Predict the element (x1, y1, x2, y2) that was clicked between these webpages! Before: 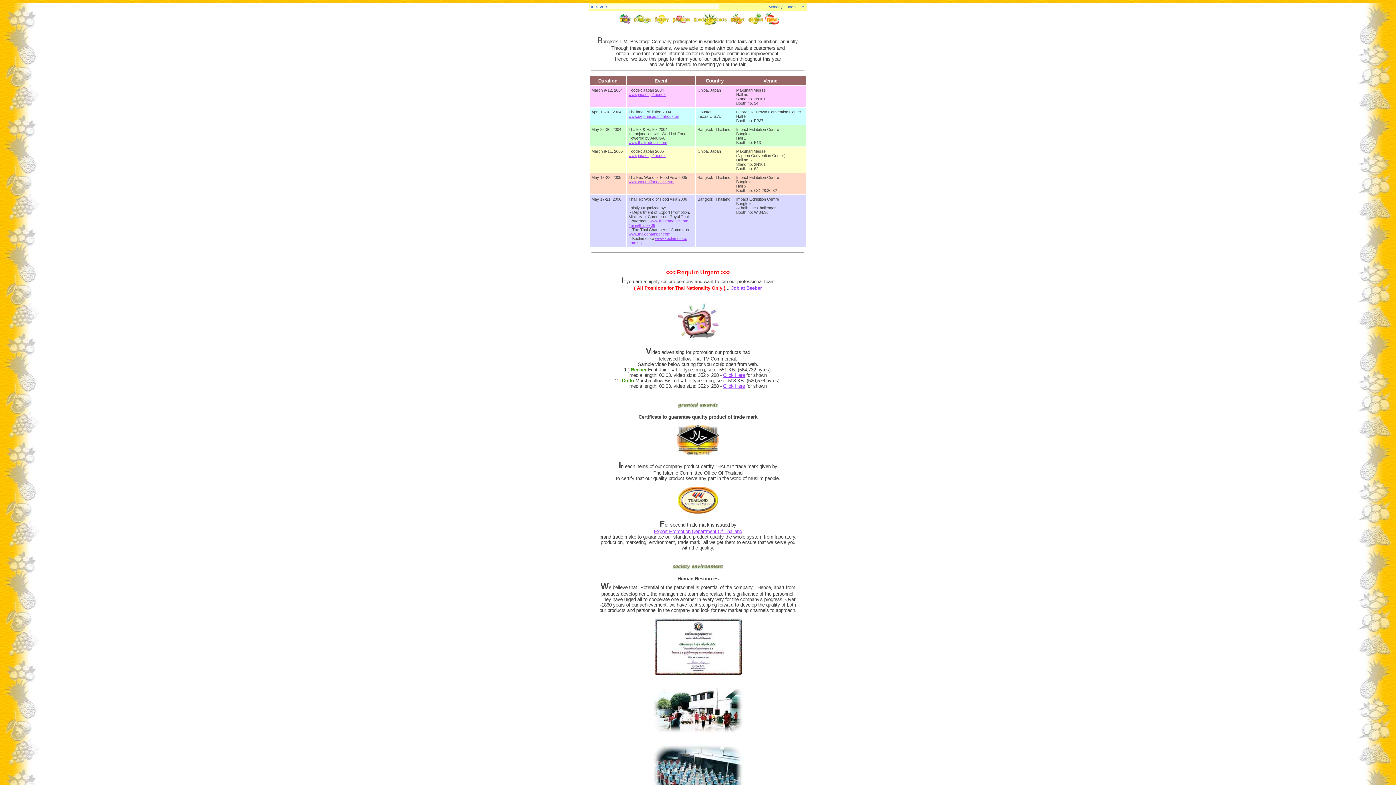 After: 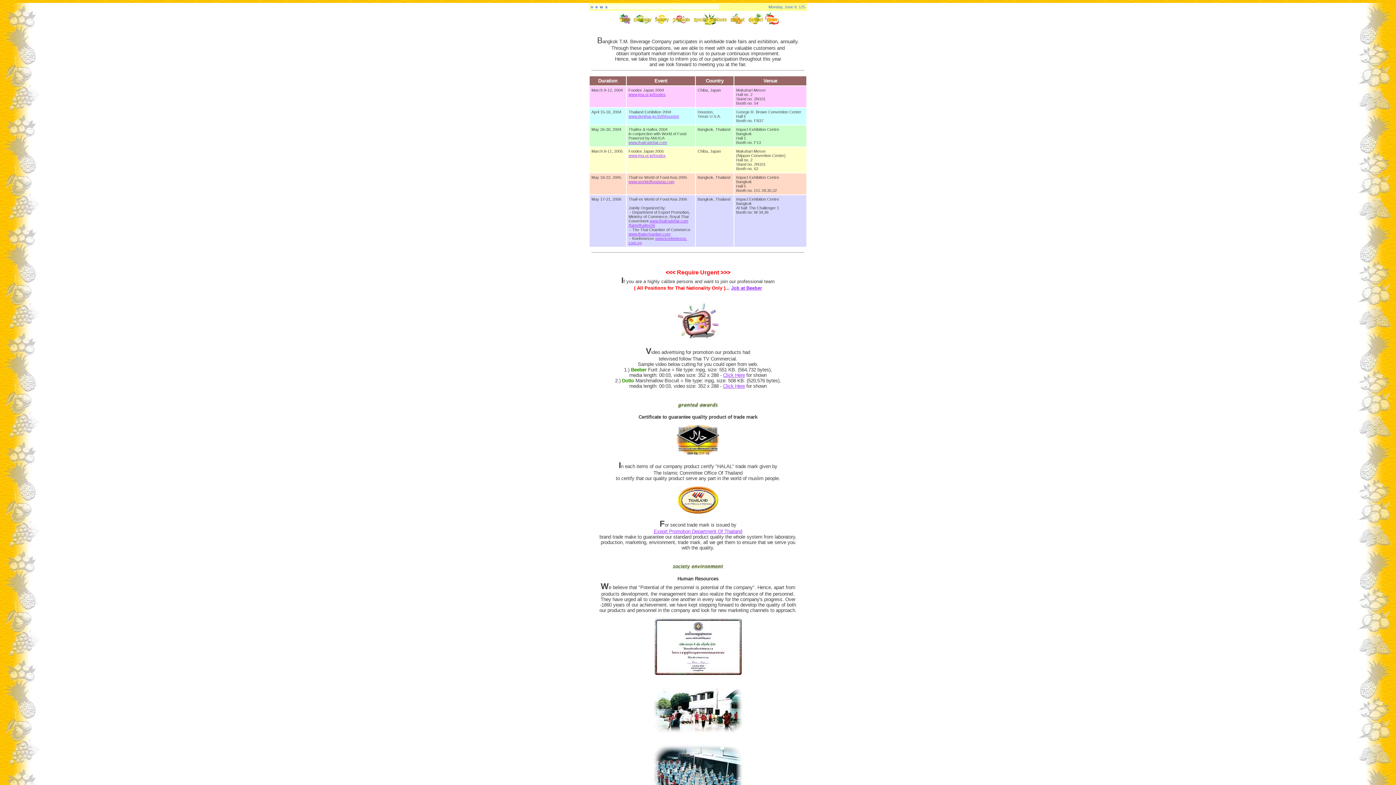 Action: label: www.worldoffoodasia.com bbox: (628, 179, 674, 184)